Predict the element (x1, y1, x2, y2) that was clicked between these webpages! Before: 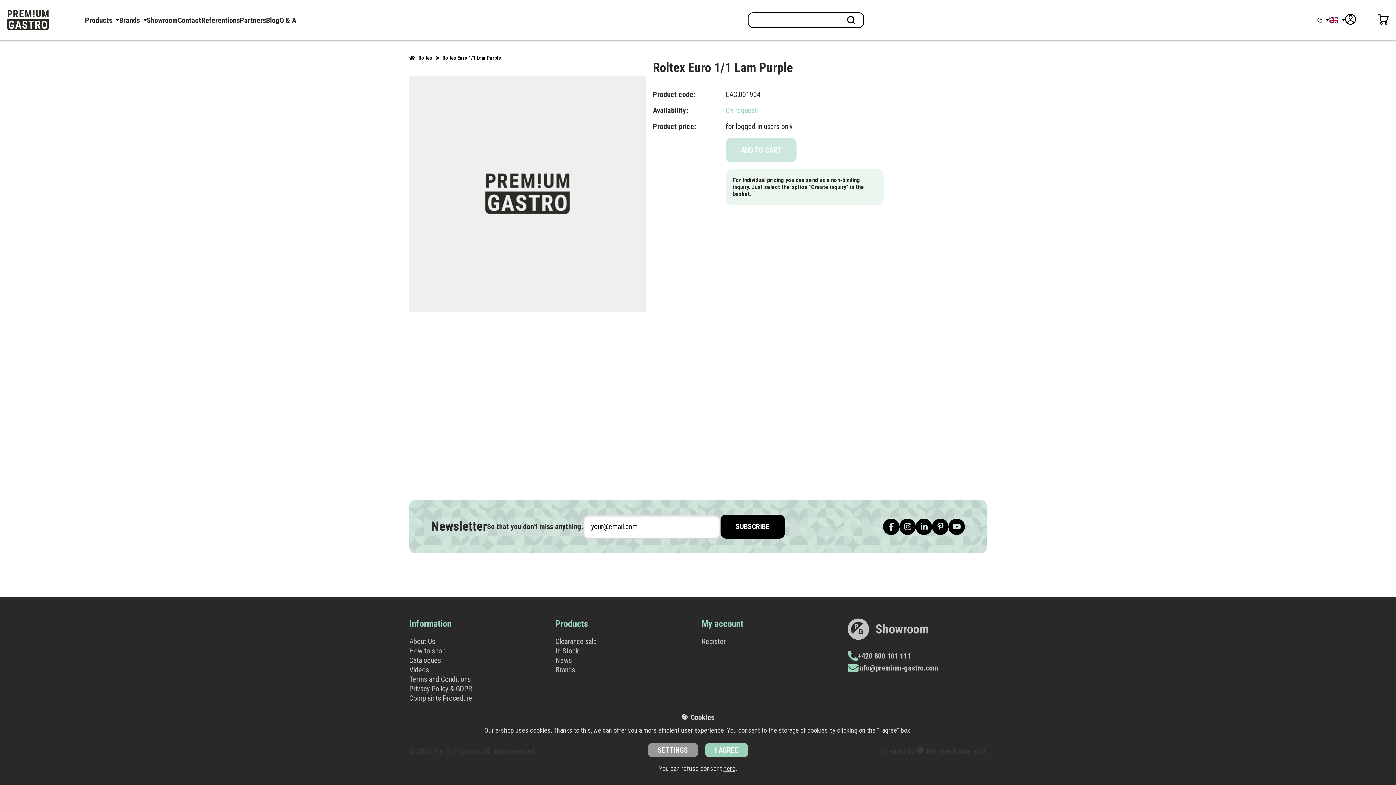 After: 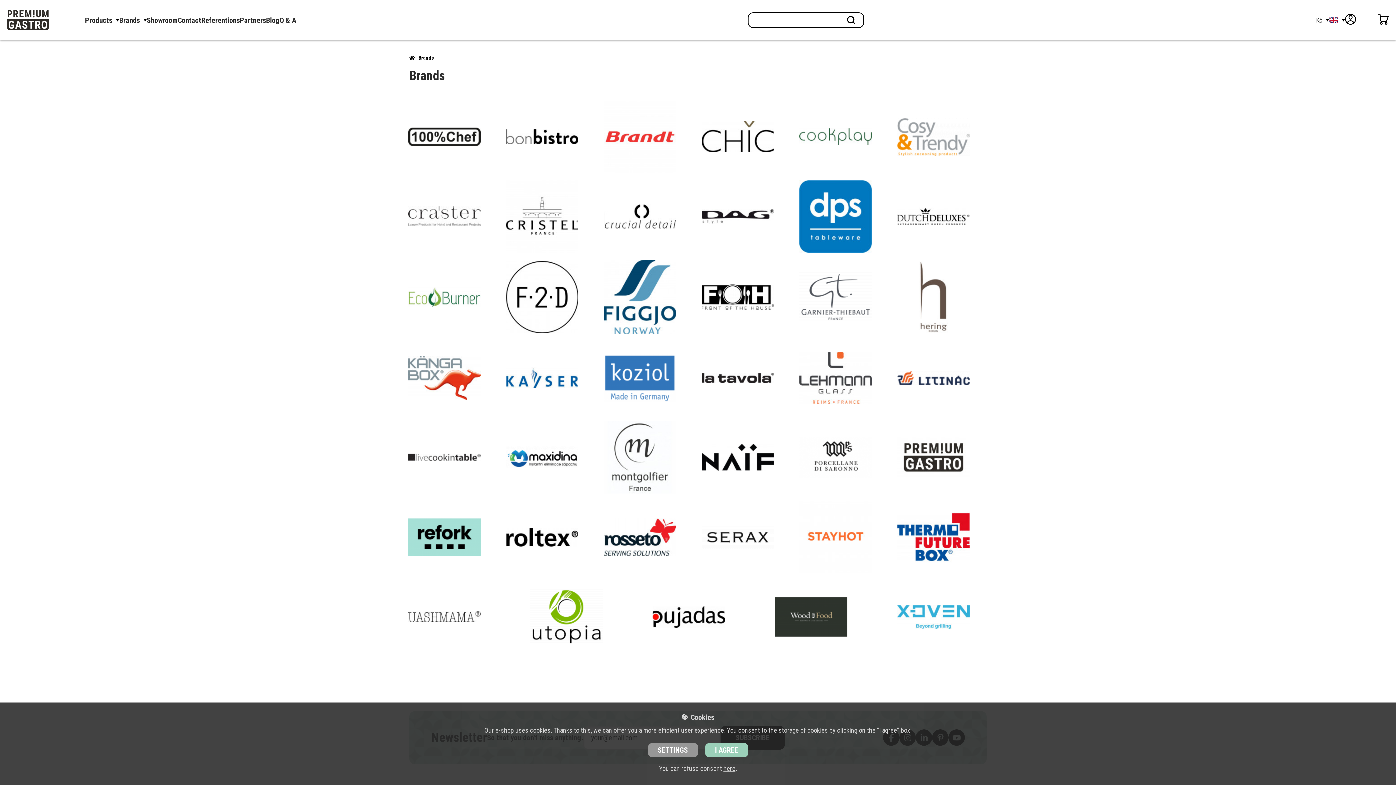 Action: label: Brands bbox: (555, 665, 575, 674)